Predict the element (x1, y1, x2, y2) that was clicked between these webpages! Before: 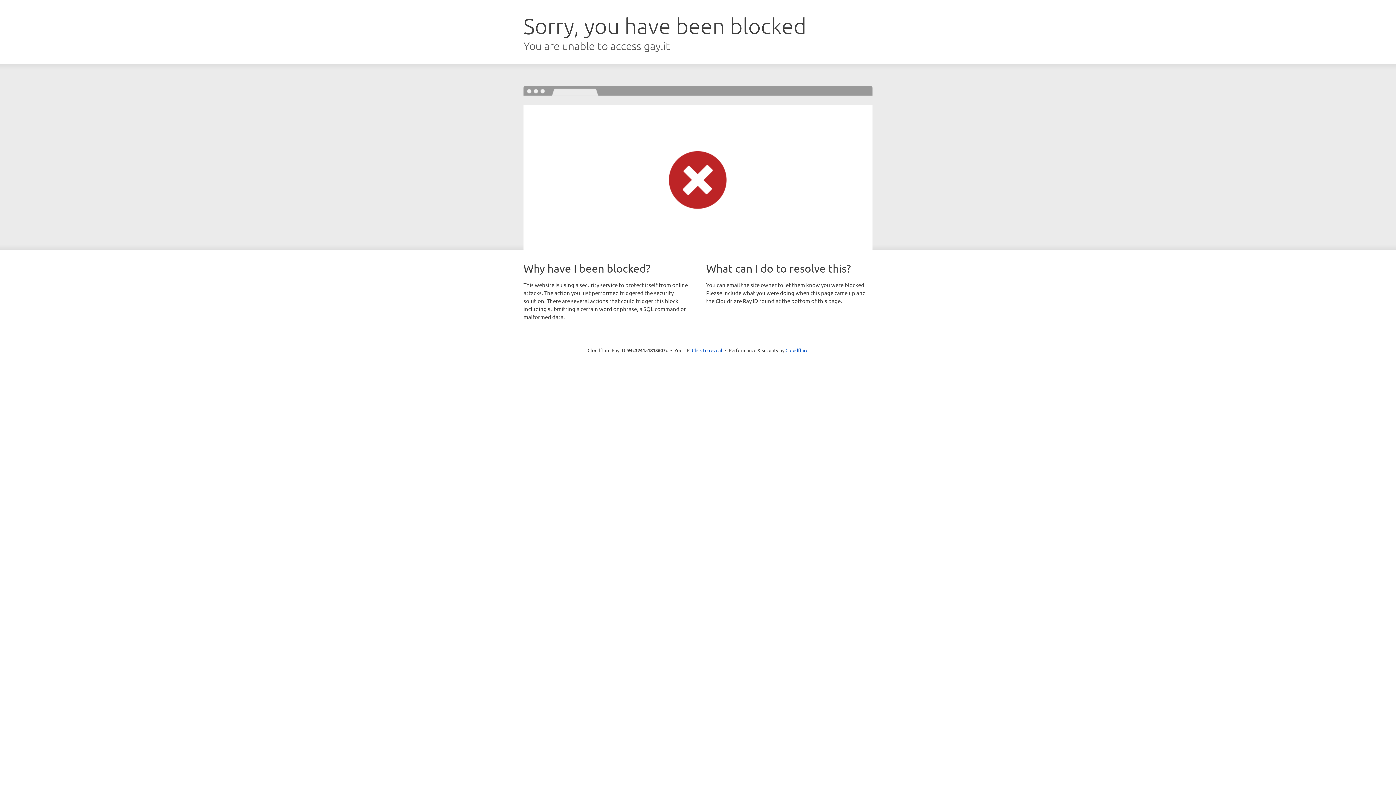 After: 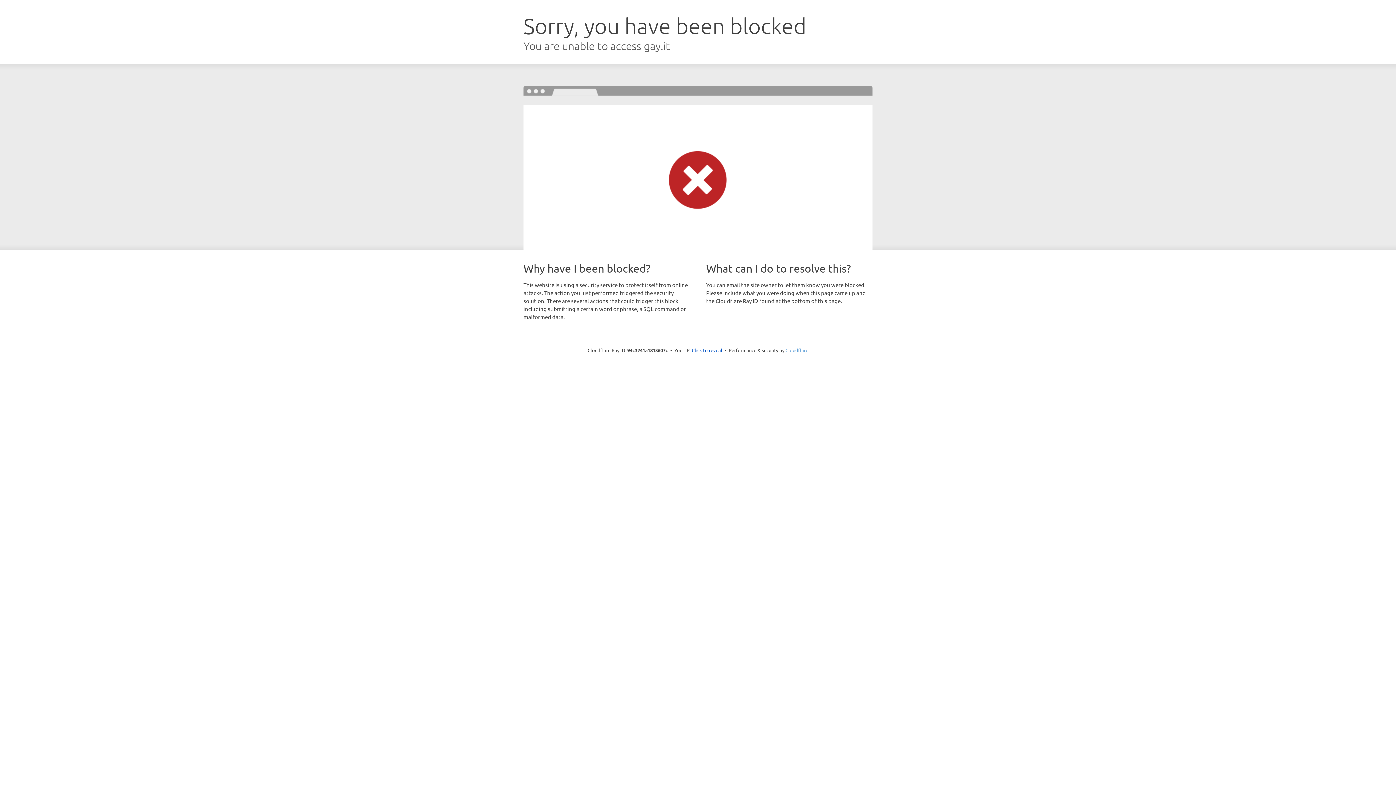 Action: label: Cloudflare bbox: (785, 347, 808, 353)